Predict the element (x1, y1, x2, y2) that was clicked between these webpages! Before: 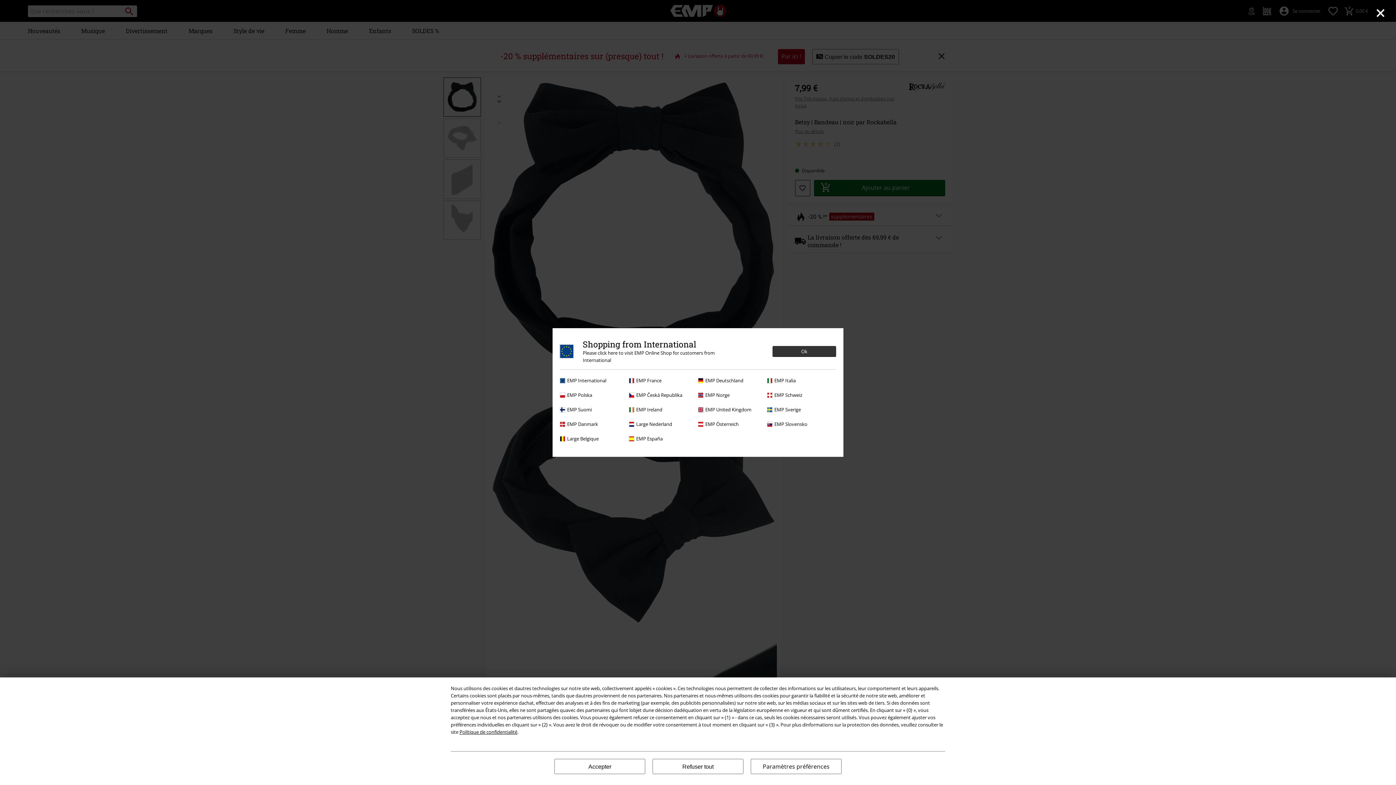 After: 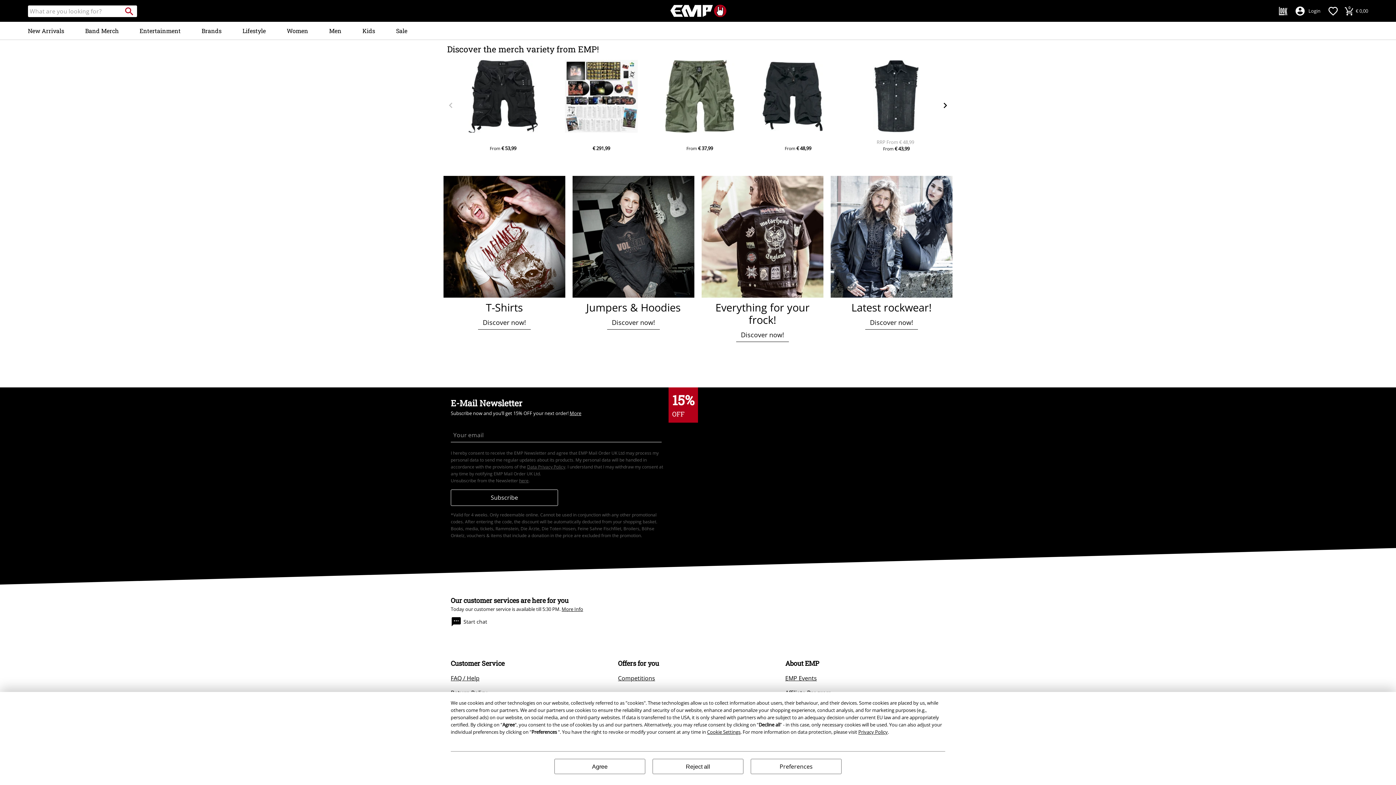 Action: label: Shopping from International
Please click here to visit EMP Online Shop for customers from International
Ok bbox: (560, 339, 836, 369)